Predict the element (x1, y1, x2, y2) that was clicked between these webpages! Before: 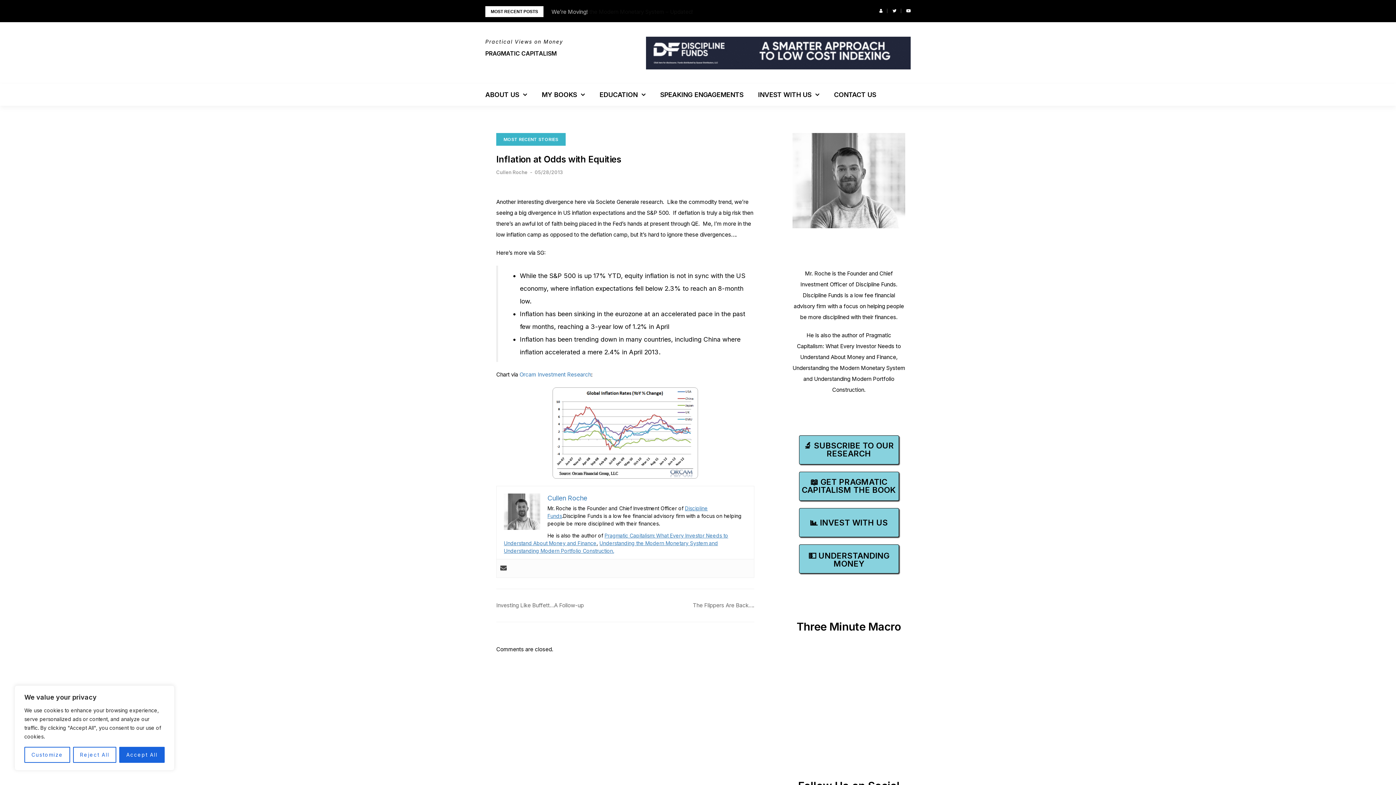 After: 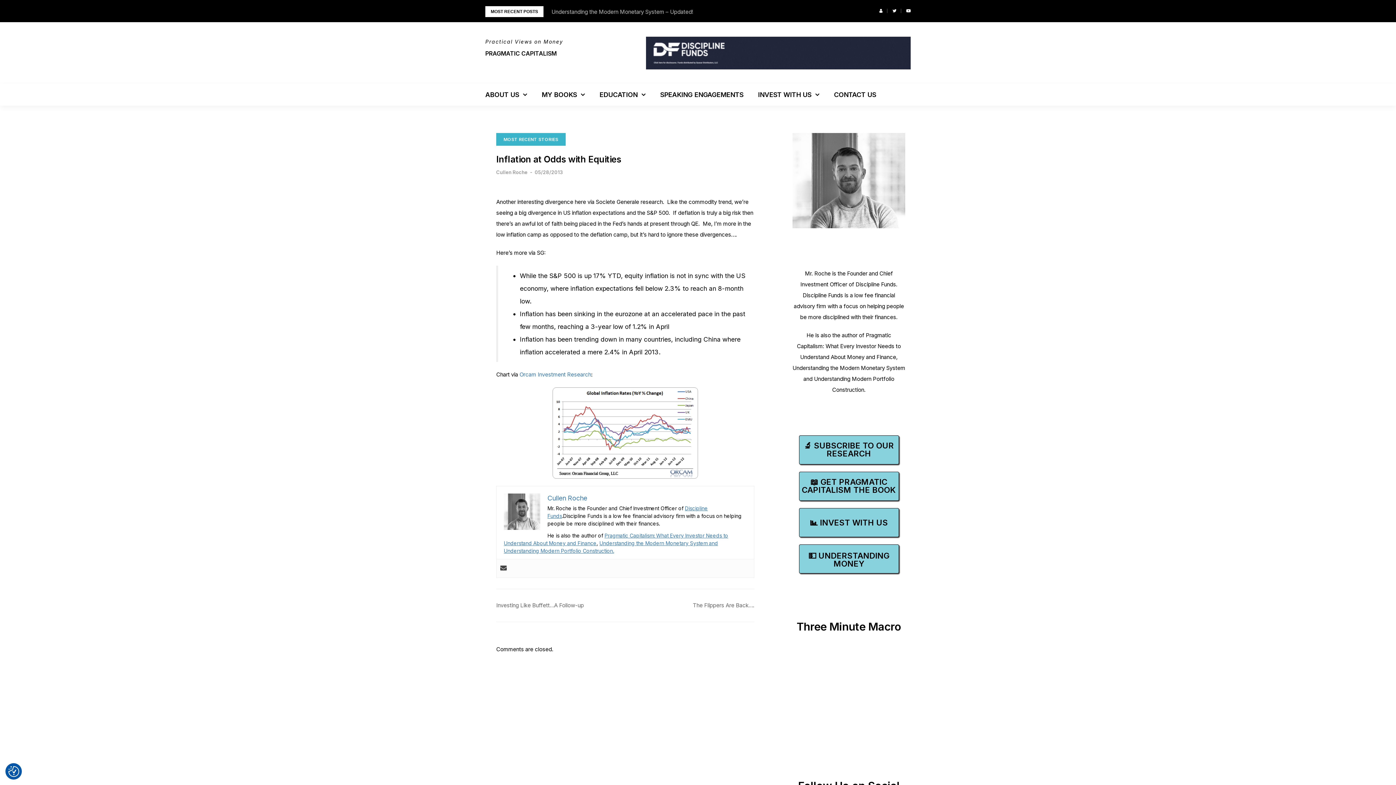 Action: label: Accept All bbox: (119, 747, 164, 763)